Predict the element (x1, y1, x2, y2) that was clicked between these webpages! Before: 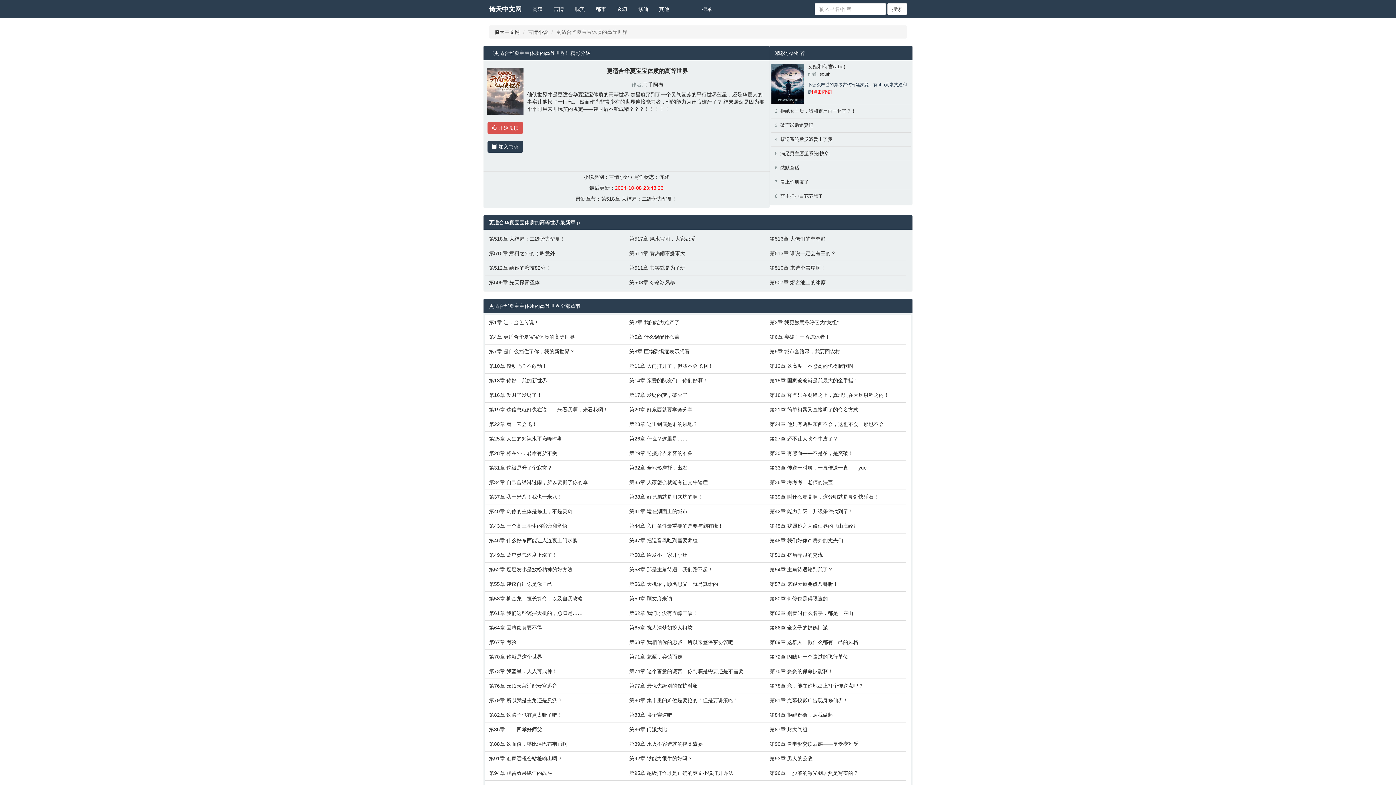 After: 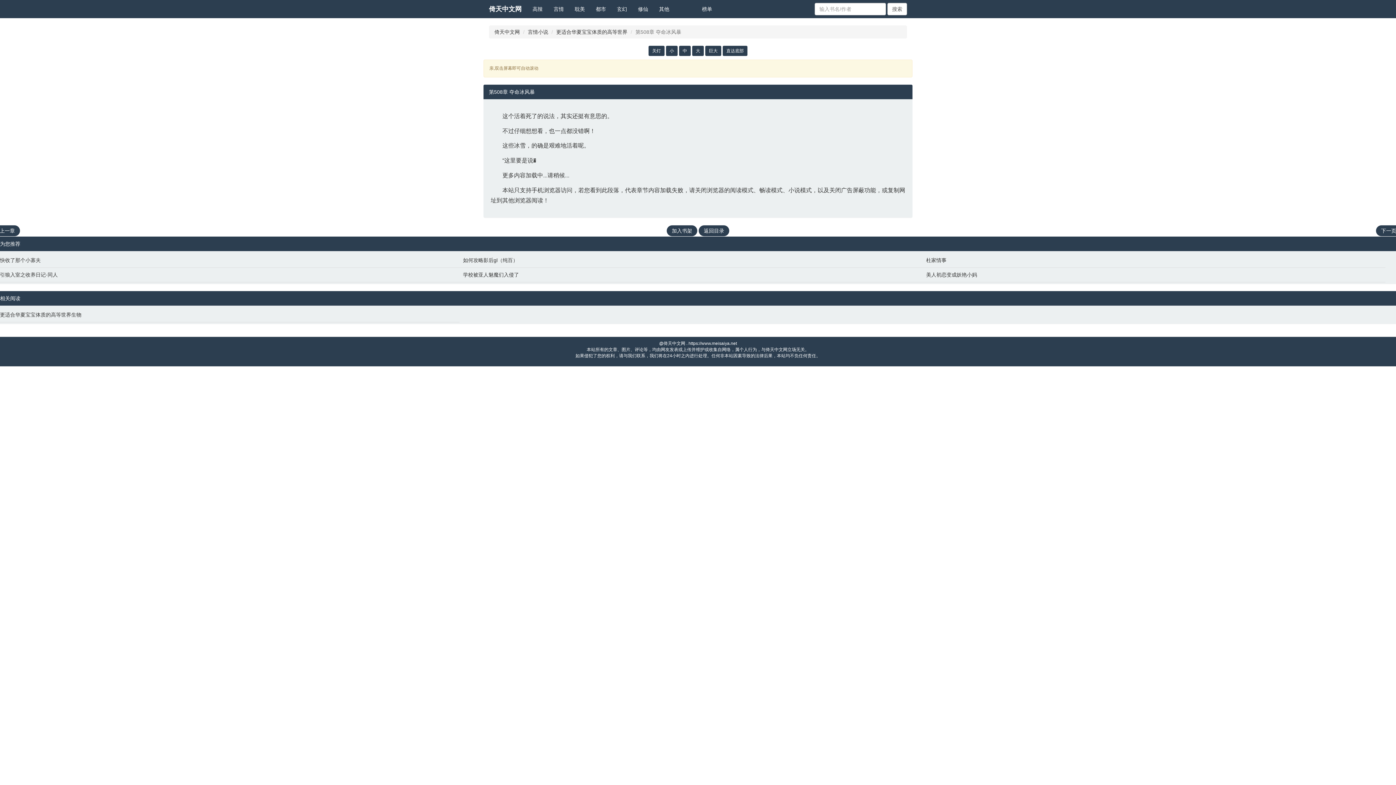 Action: bbox: (629, 278, 762, 286) label: 第508章 夺命冰风暴